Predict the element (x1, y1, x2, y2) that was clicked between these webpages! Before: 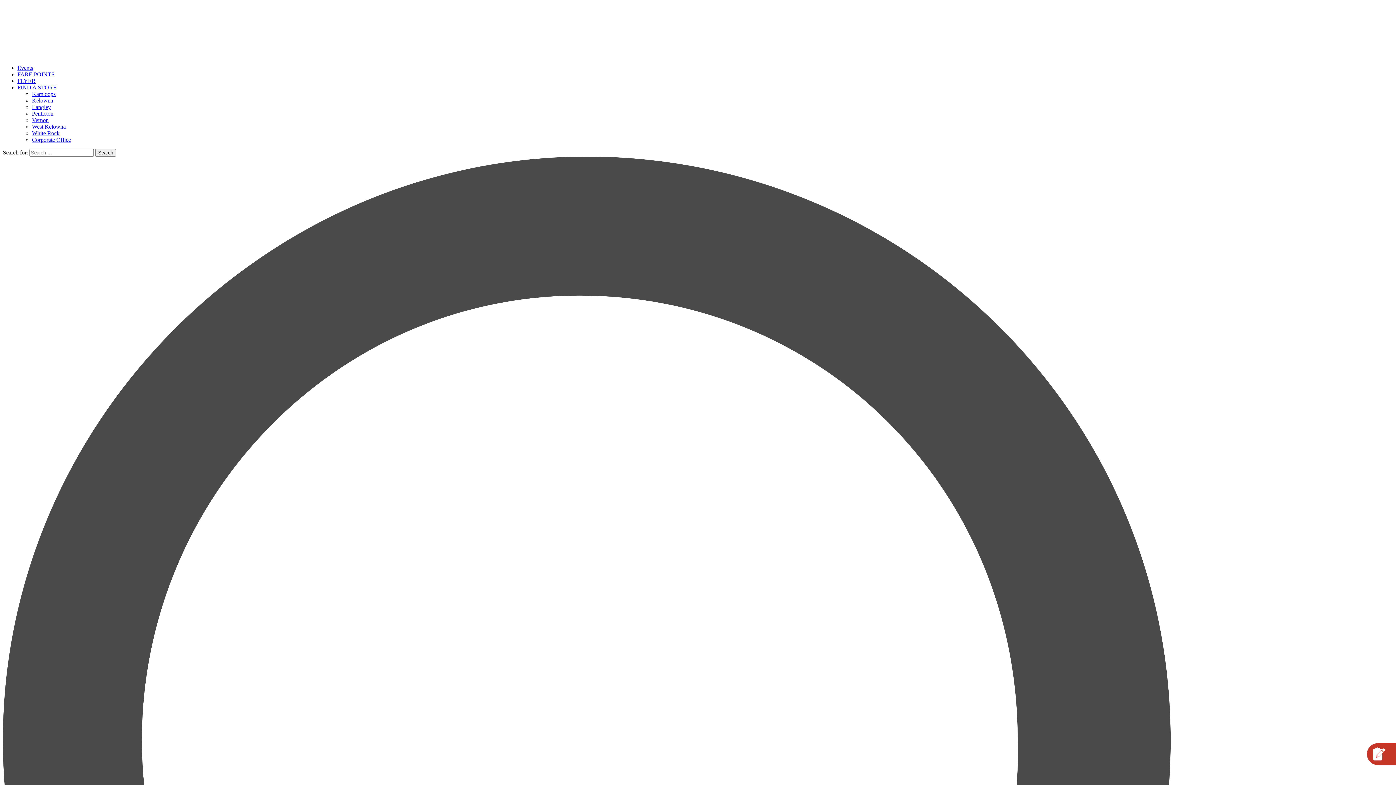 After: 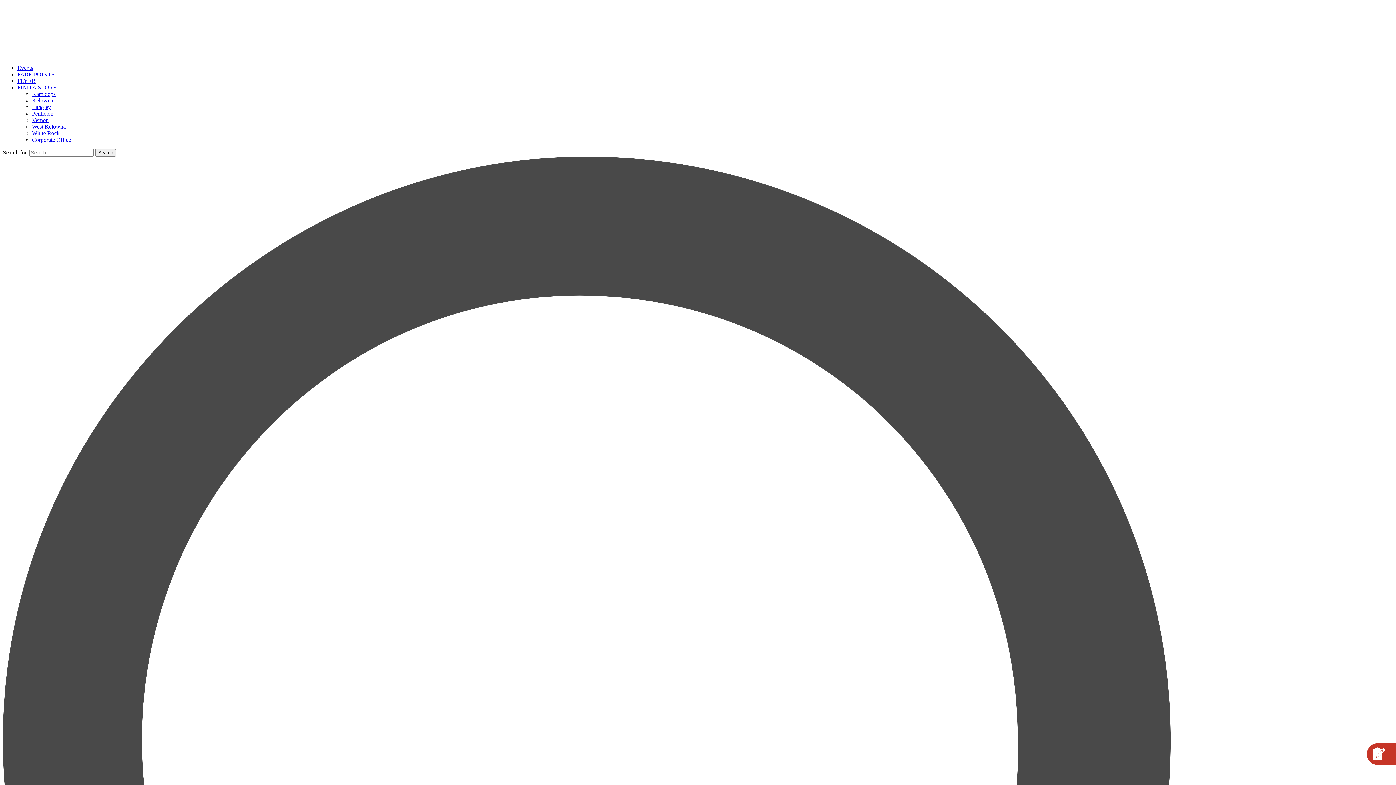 Action: label: White Rock bbox: (32, 130, 59, 136)